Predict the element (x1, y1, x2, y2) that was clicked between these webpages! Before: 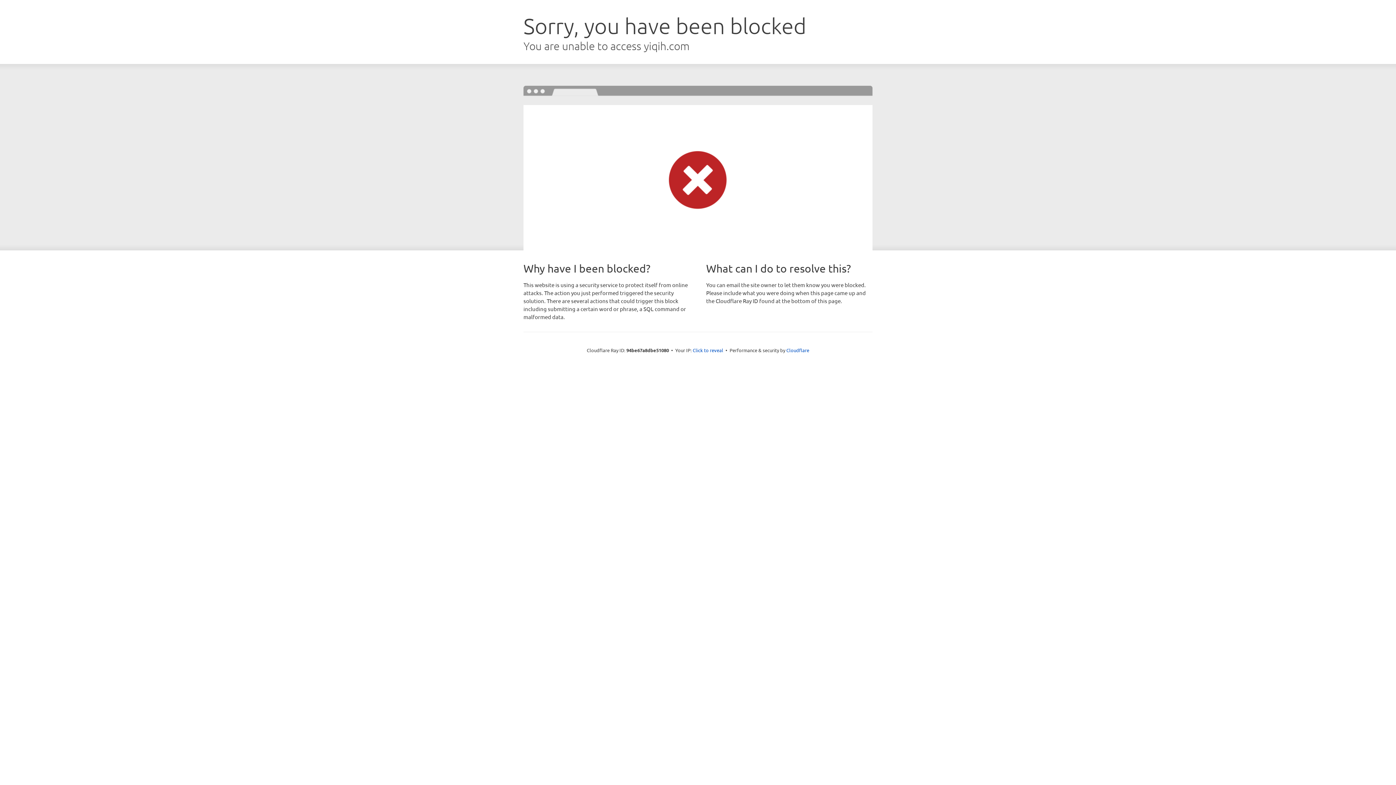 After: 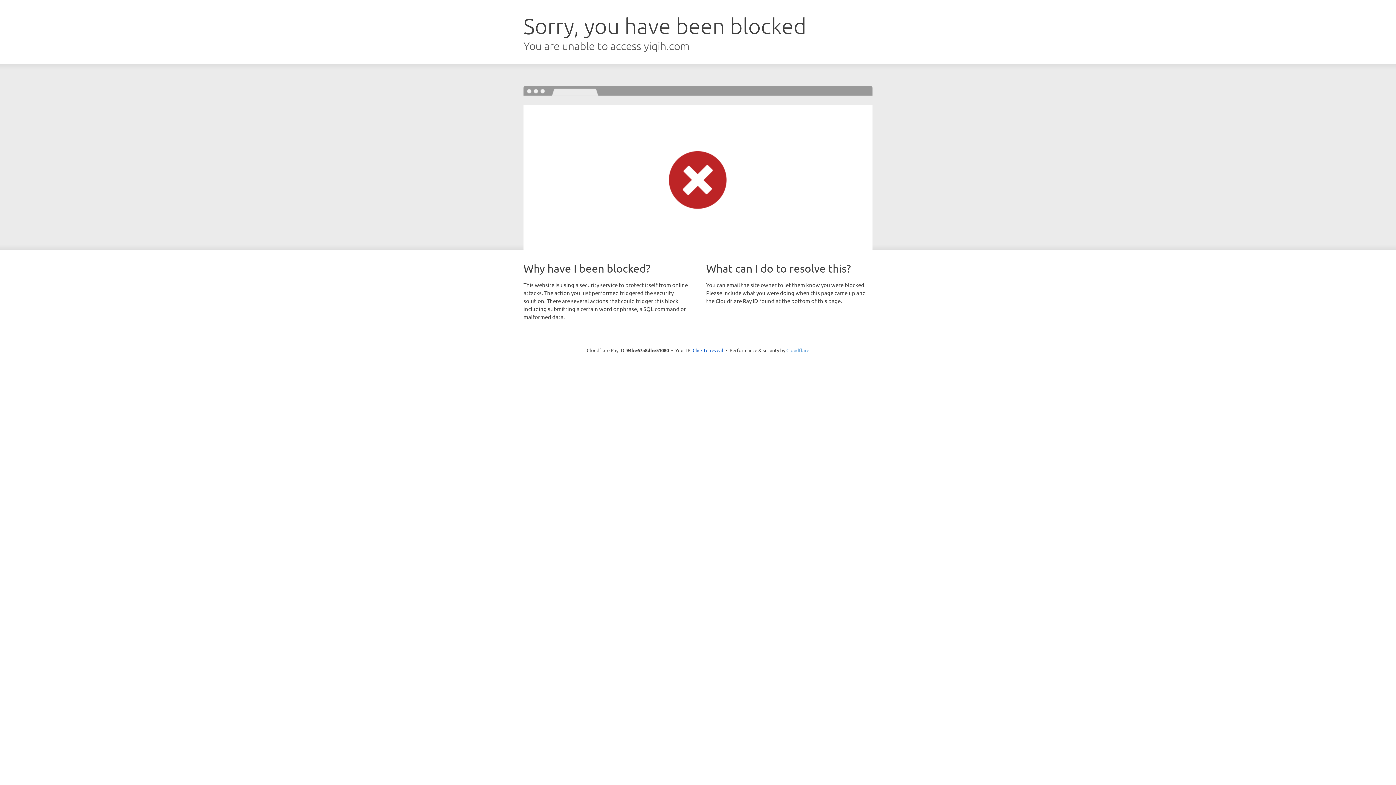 Action: bbox: (786, 347, 809, 353) label: Cloudflare